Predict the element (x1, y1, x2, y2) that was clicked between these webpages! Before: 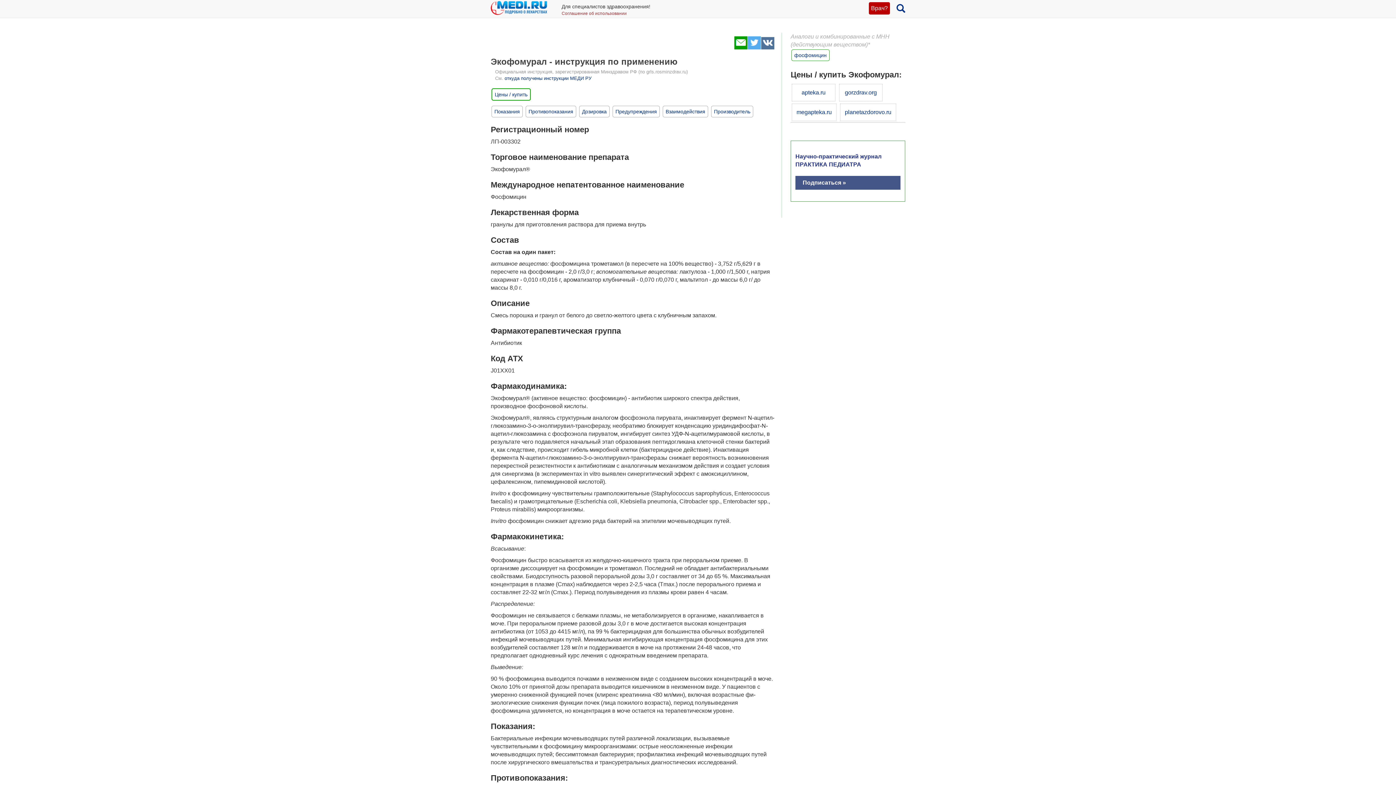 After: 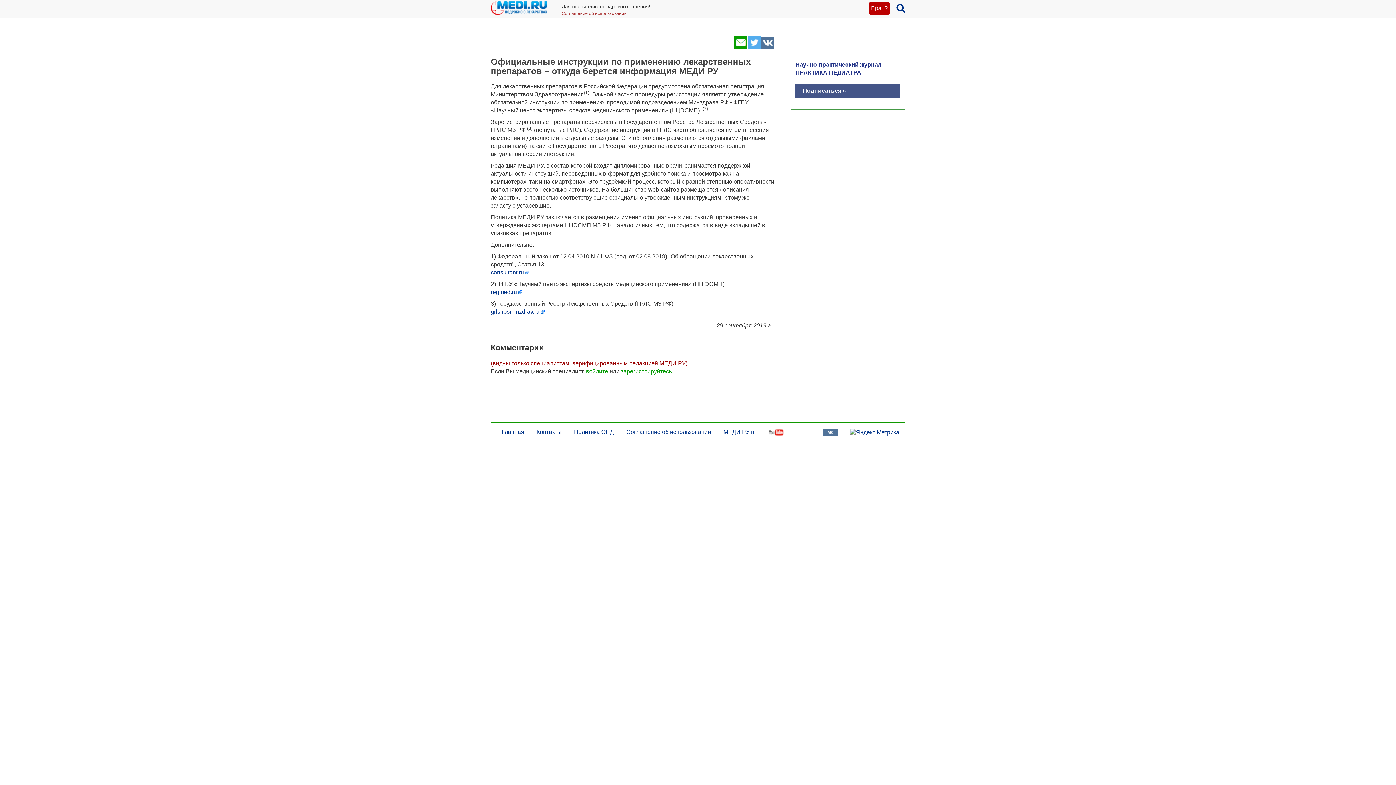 Action: label: откуда получены инструкции МЕДИ РУ bbox: (504, 75, 591, 81)